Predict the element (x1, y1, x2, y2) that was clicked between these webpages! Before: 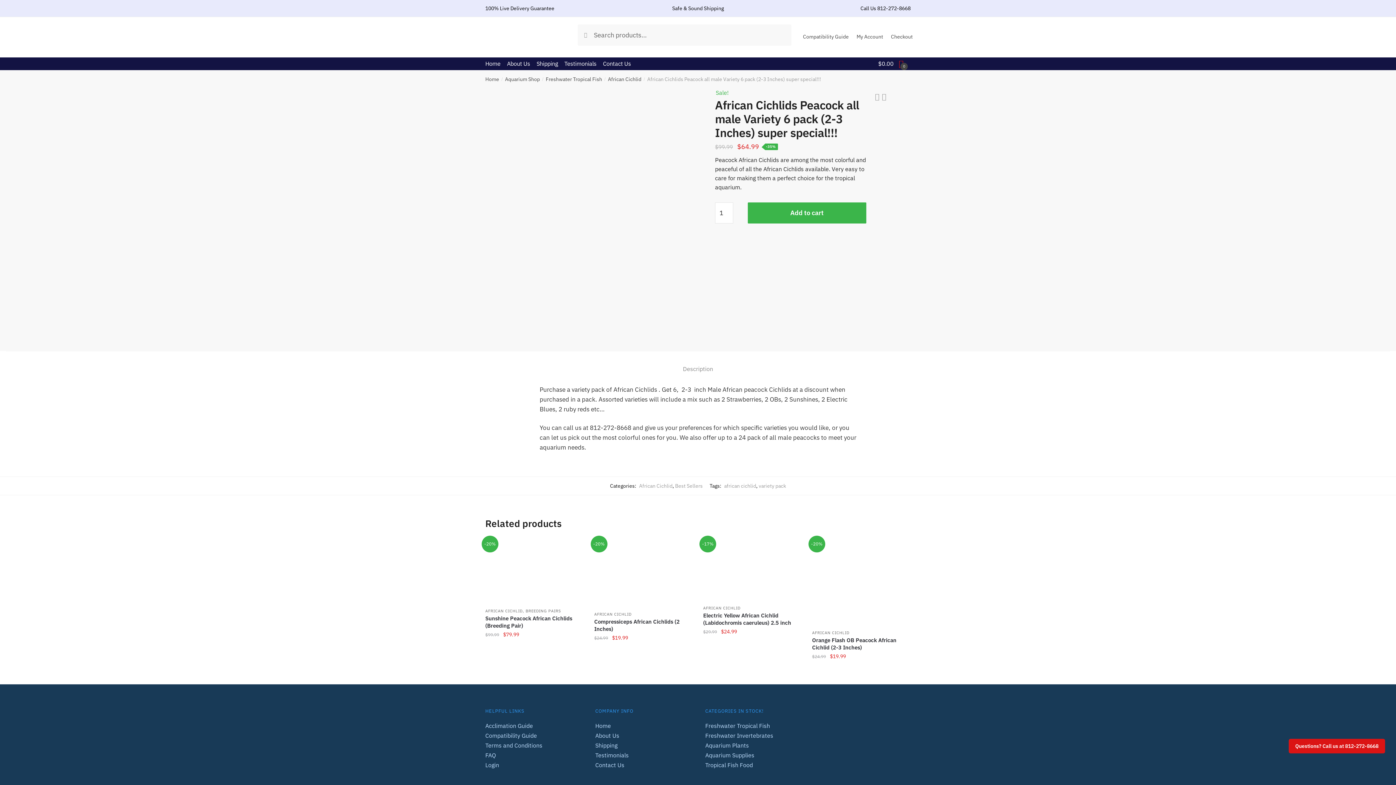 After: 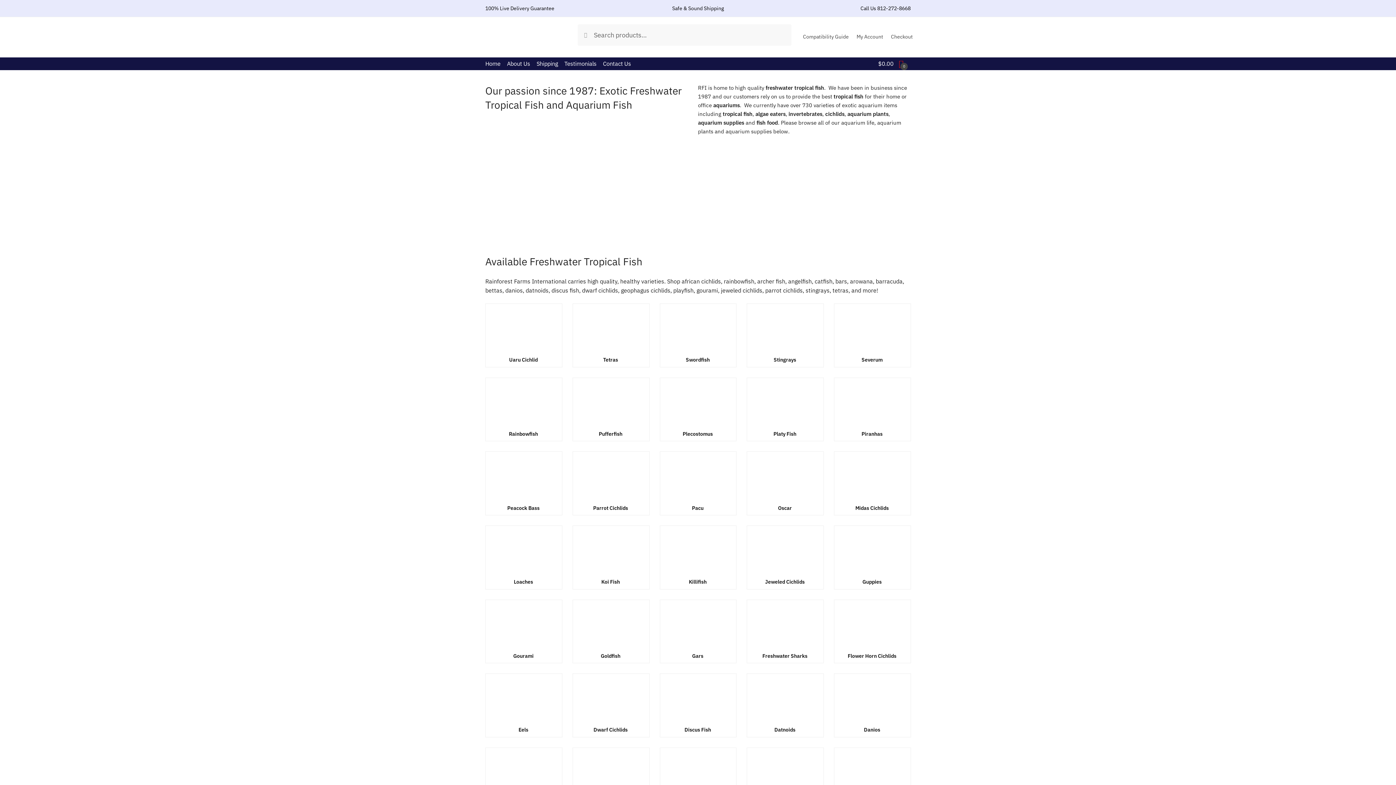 Action: bbox: (485, 24, 562, 45)